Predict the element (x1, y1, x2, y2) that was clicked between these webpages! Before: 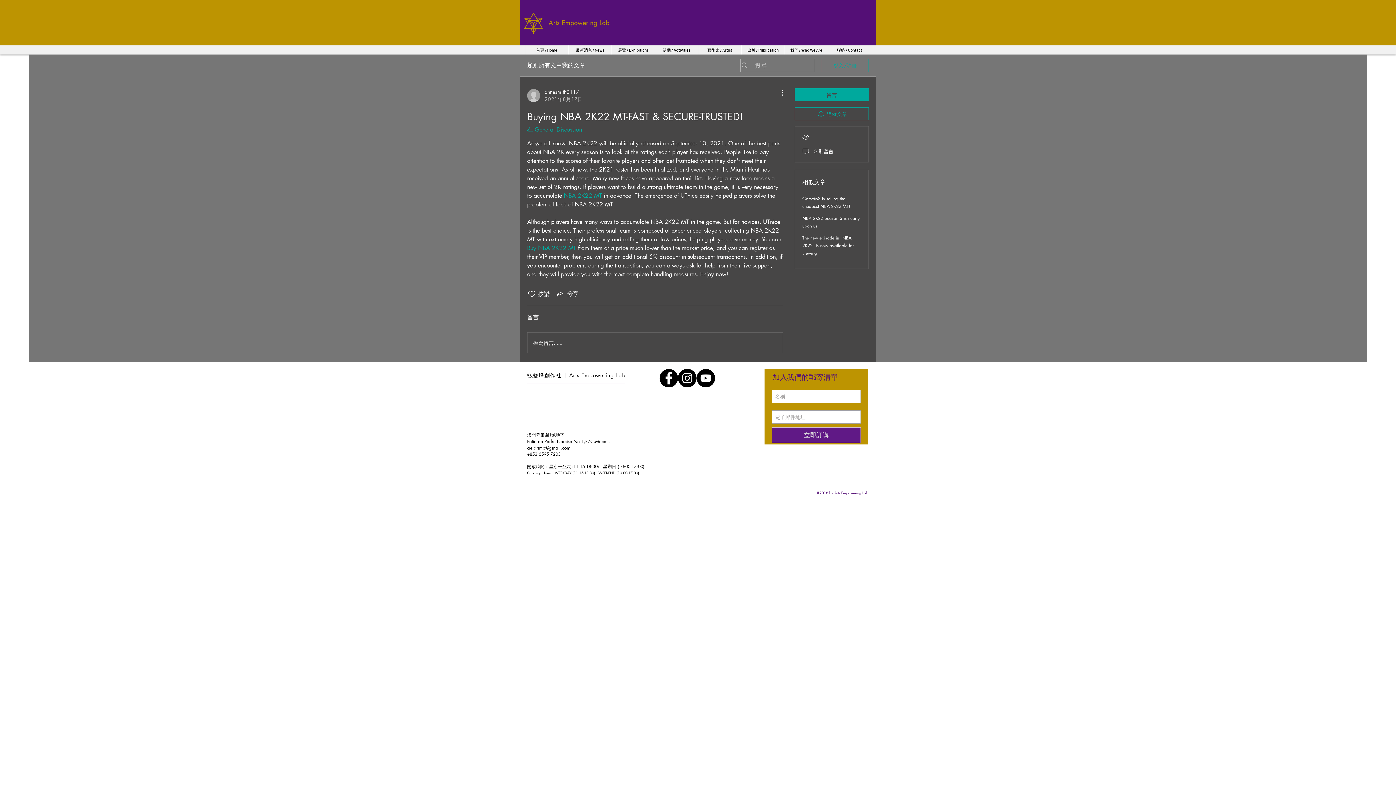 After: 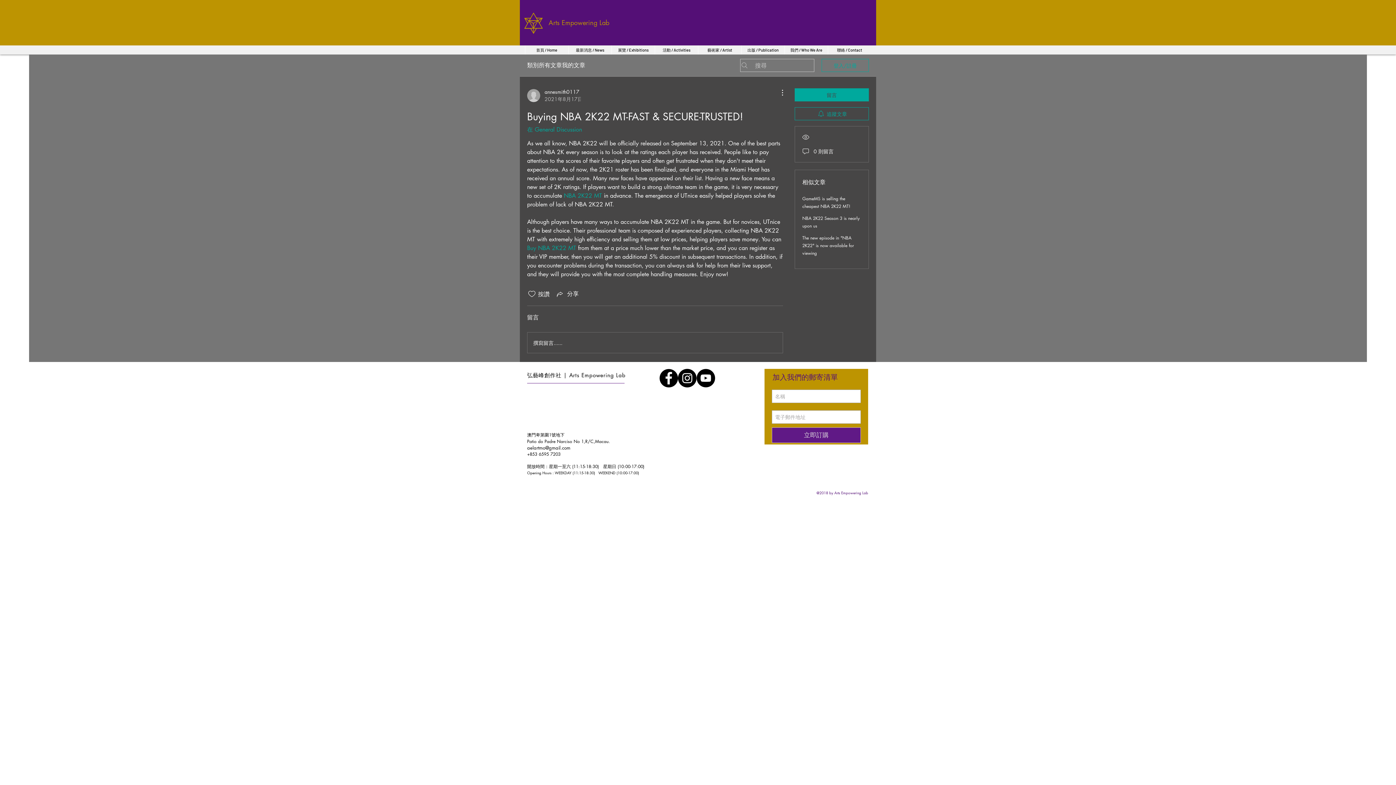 Action: bbox: (772, 427, 861, 443) label: 立即訂購